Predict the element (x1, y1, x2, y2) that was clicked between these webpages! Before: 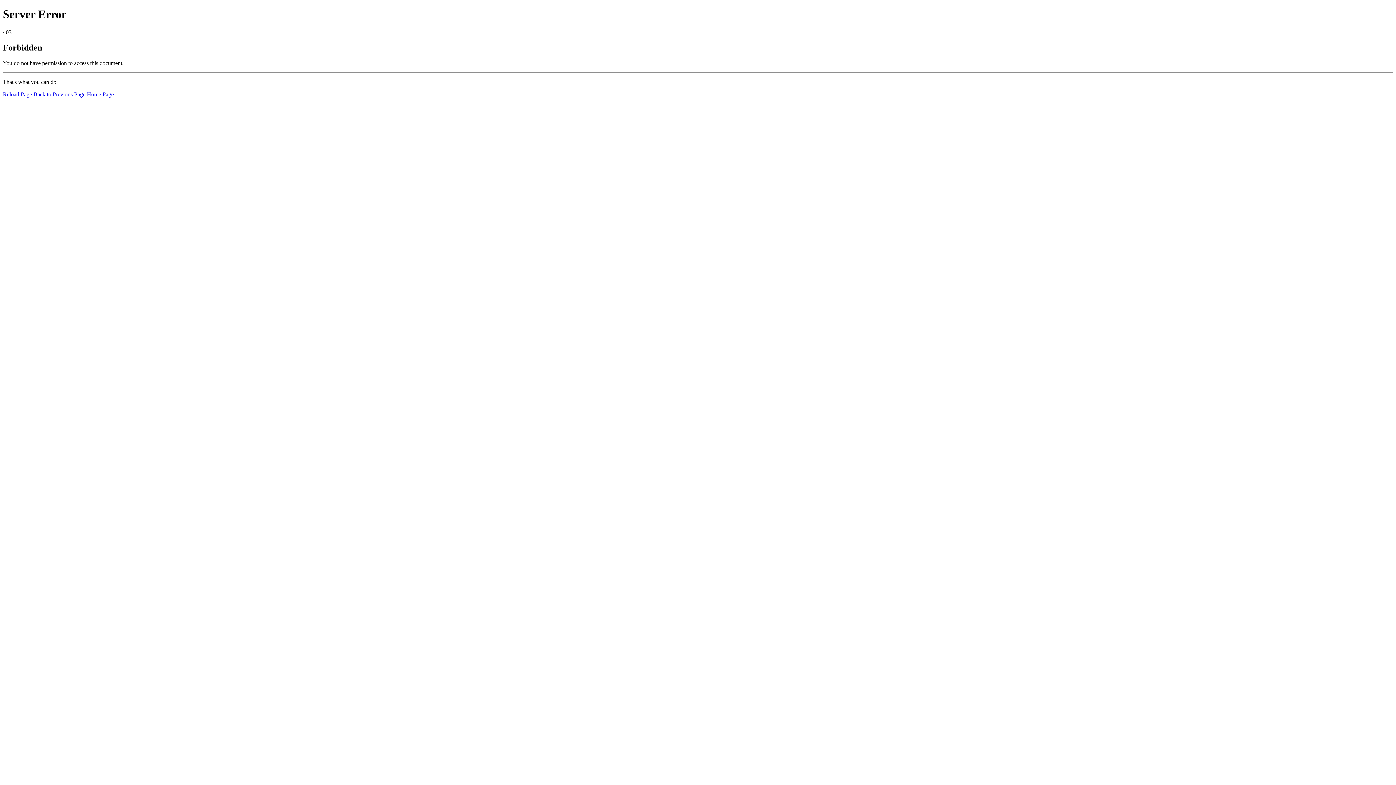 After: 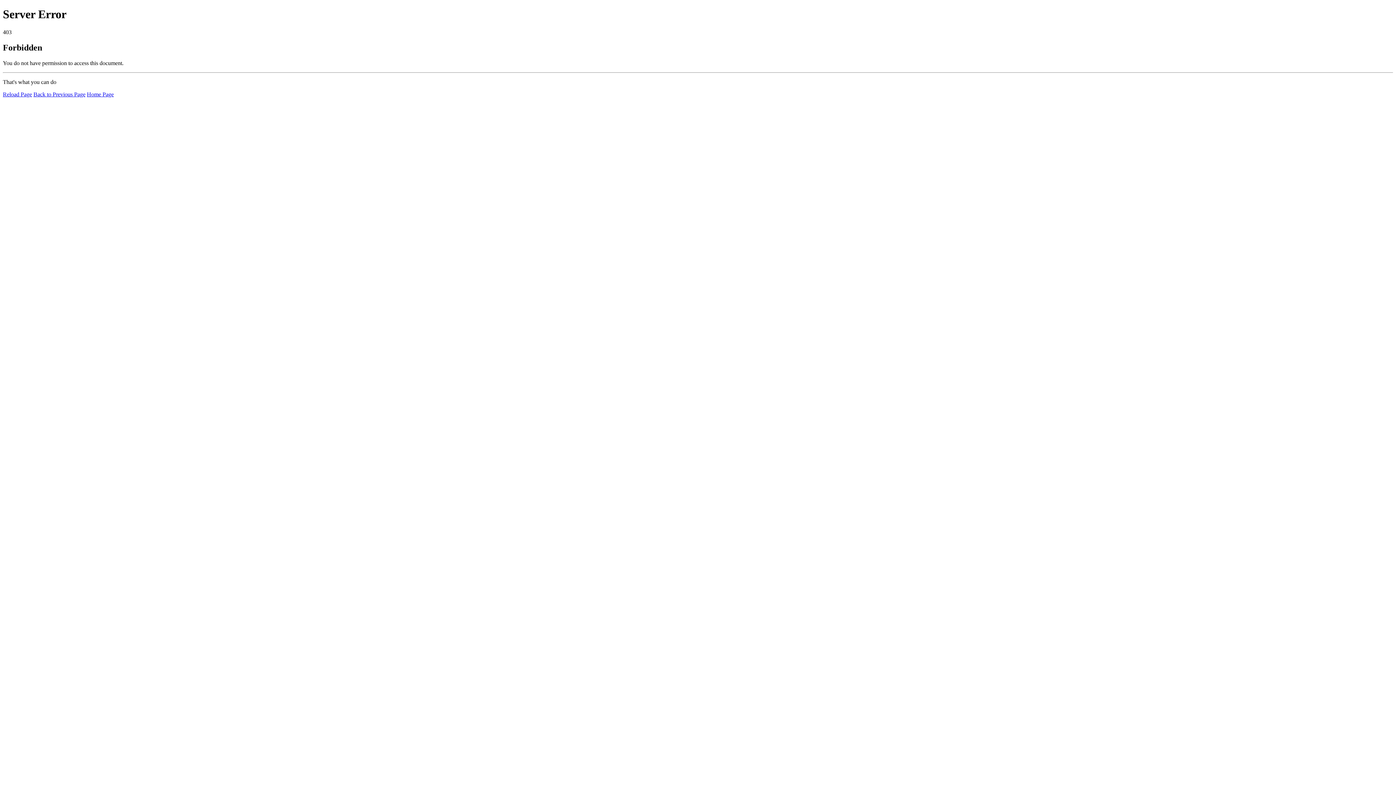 Action: label: Home Page bbox: (86, 91, 113, 97)